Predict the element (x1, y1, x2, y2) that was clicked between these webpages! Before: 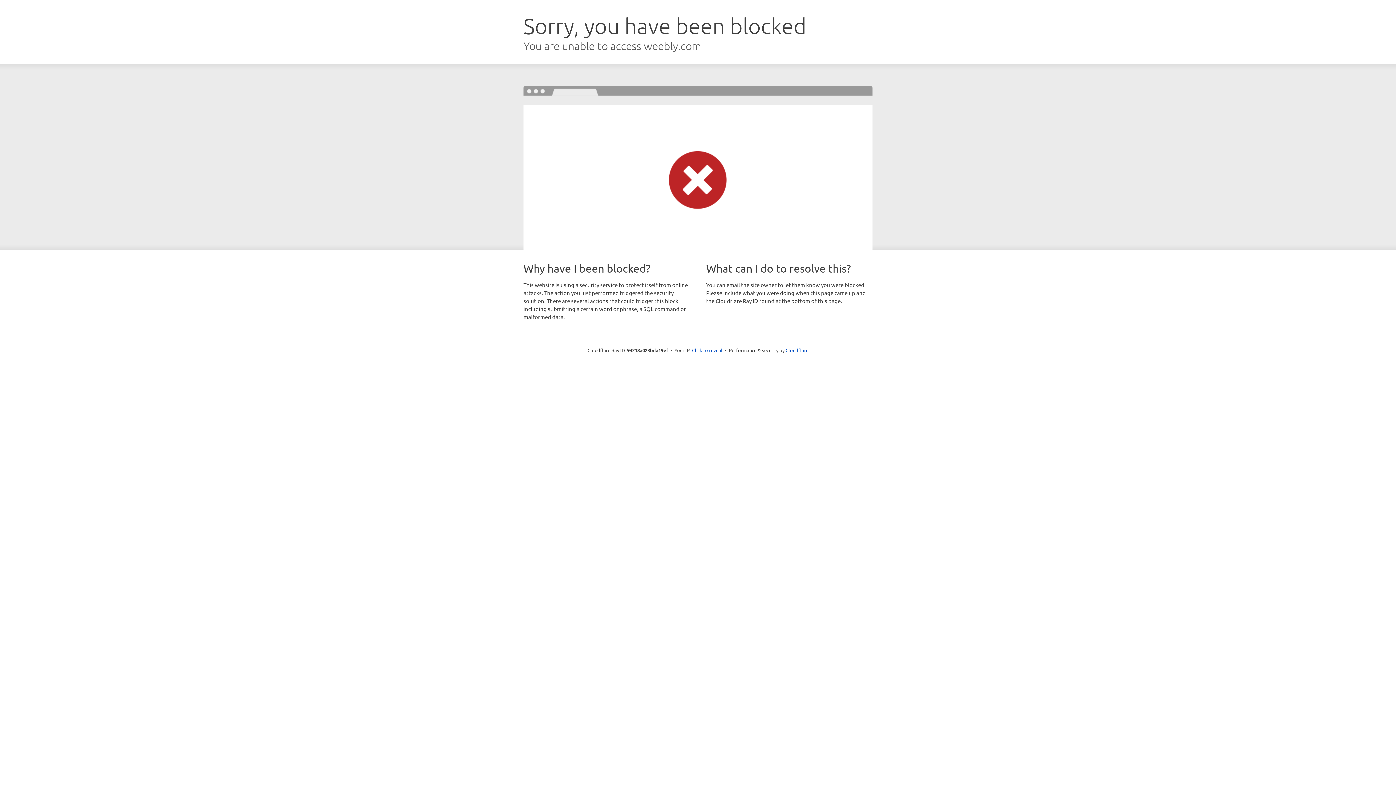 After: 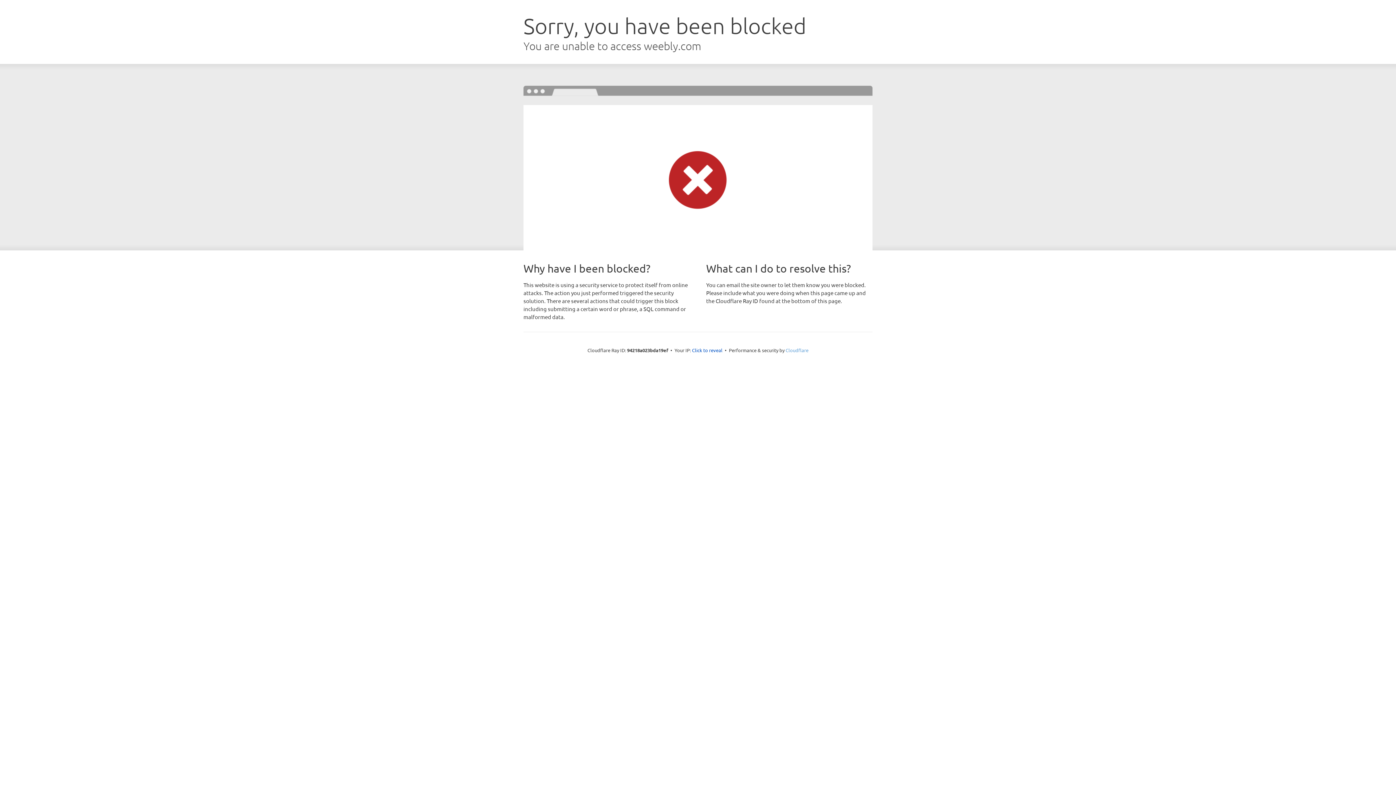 Action: bbox: (785, 347, 808, 353) label: Cloudflare